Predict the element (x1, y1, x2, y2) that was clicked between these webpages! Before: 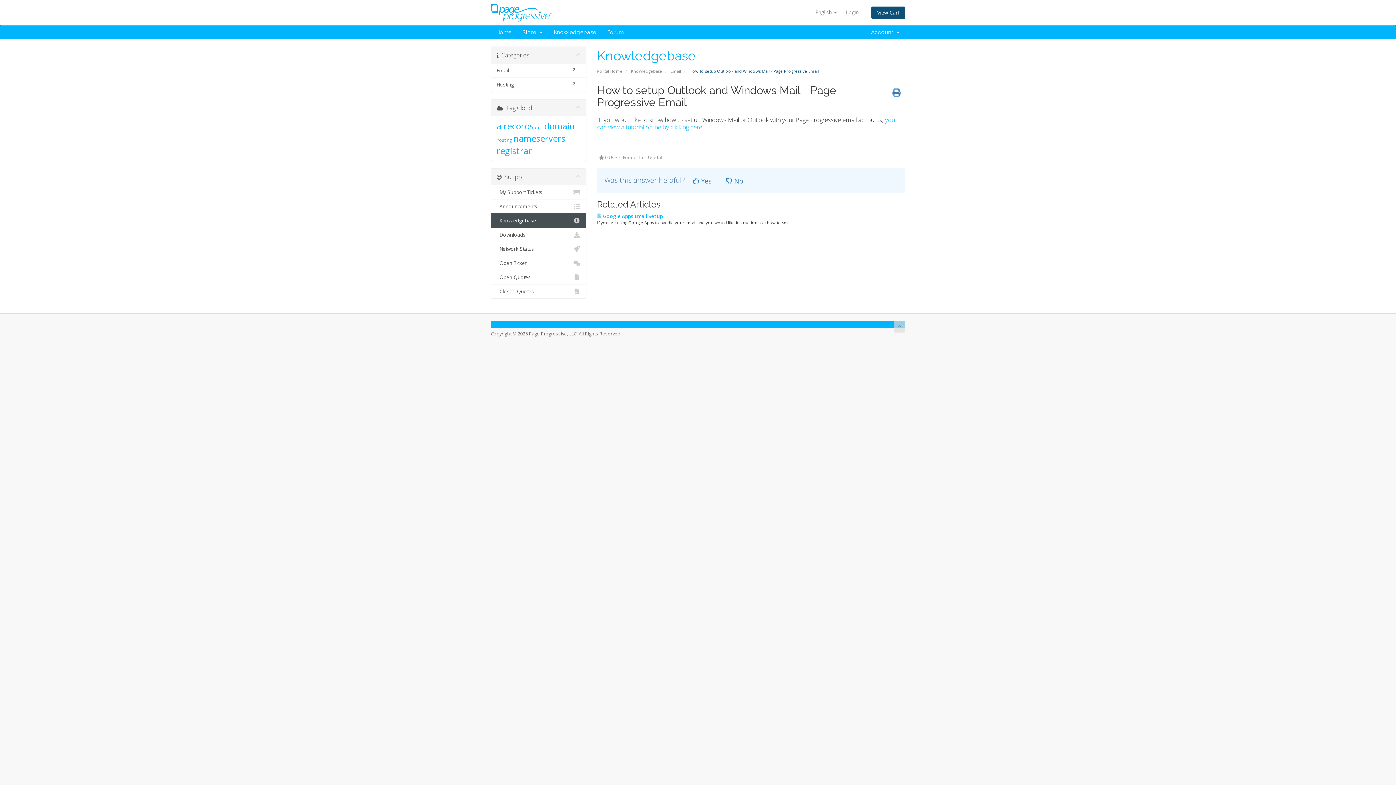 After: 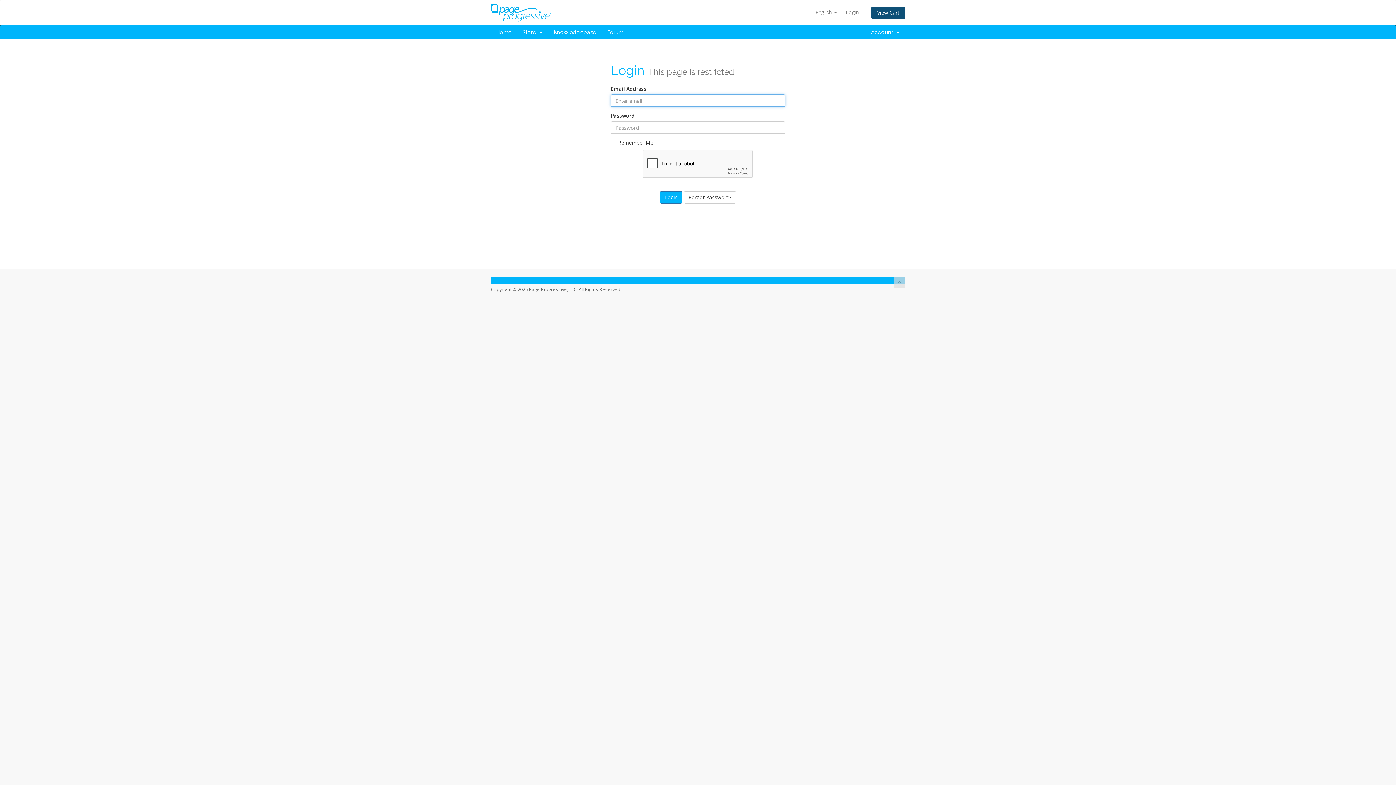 Action: label:   Closed Quotes bbox: (491, 284, 586, 298)